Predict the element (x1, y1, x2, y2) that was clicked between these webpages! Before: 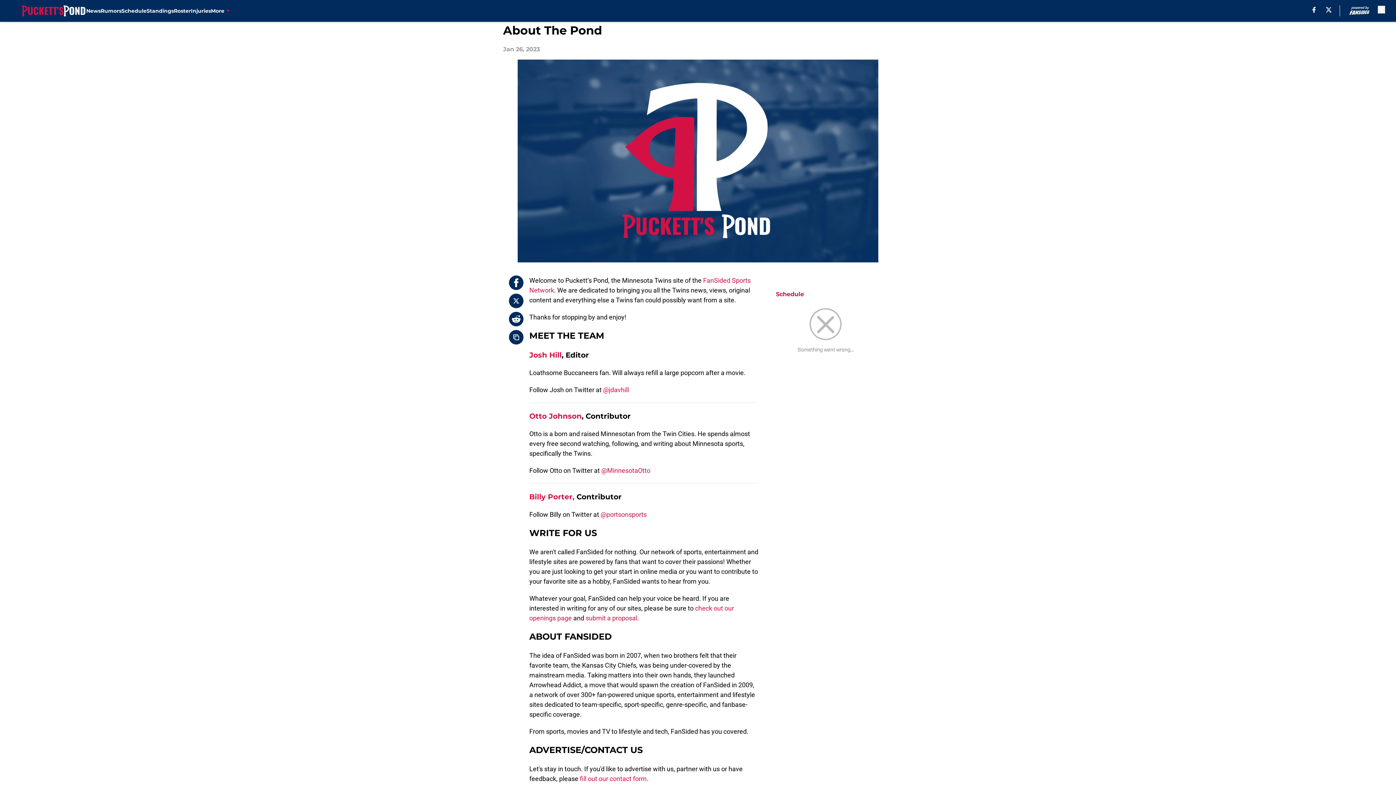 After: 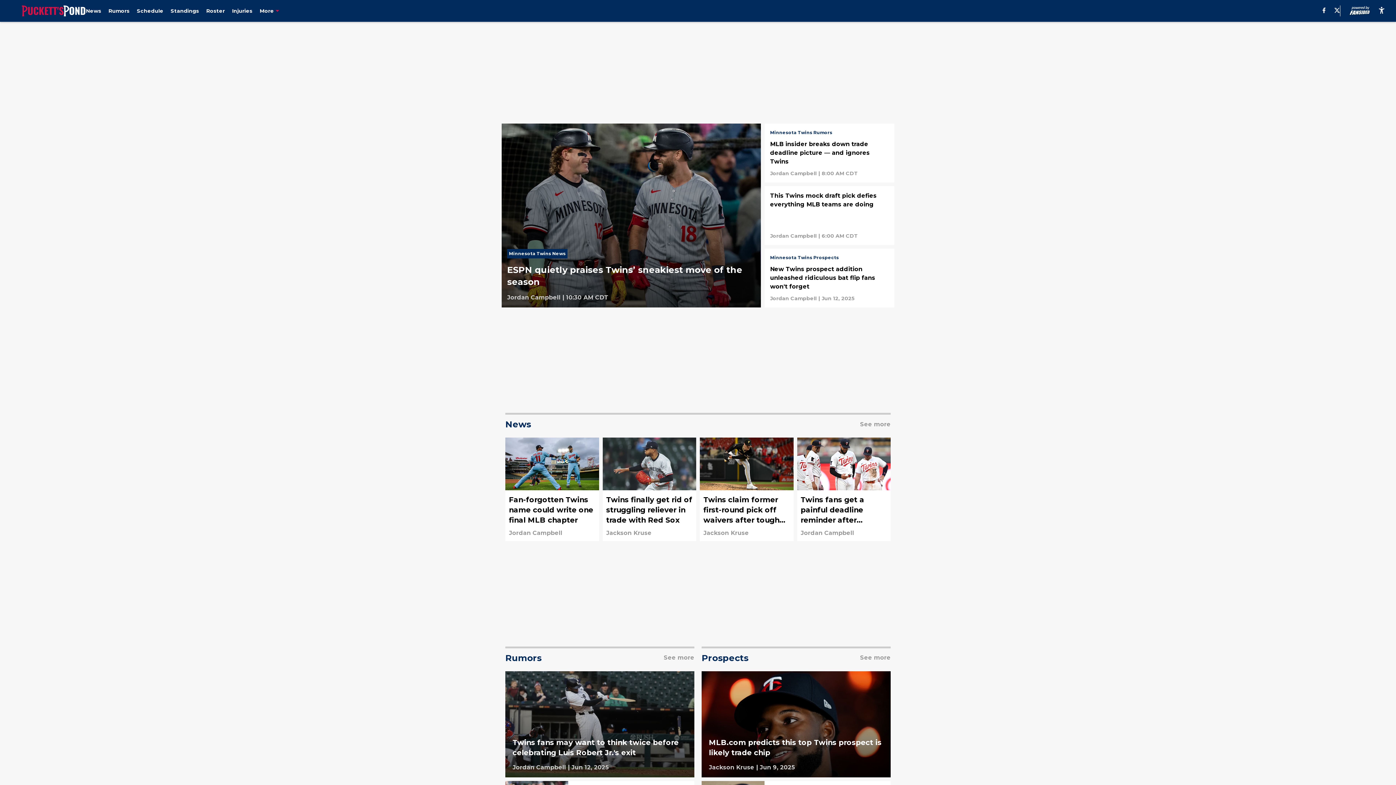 Action: bbox: (21, 5, 86, 16)